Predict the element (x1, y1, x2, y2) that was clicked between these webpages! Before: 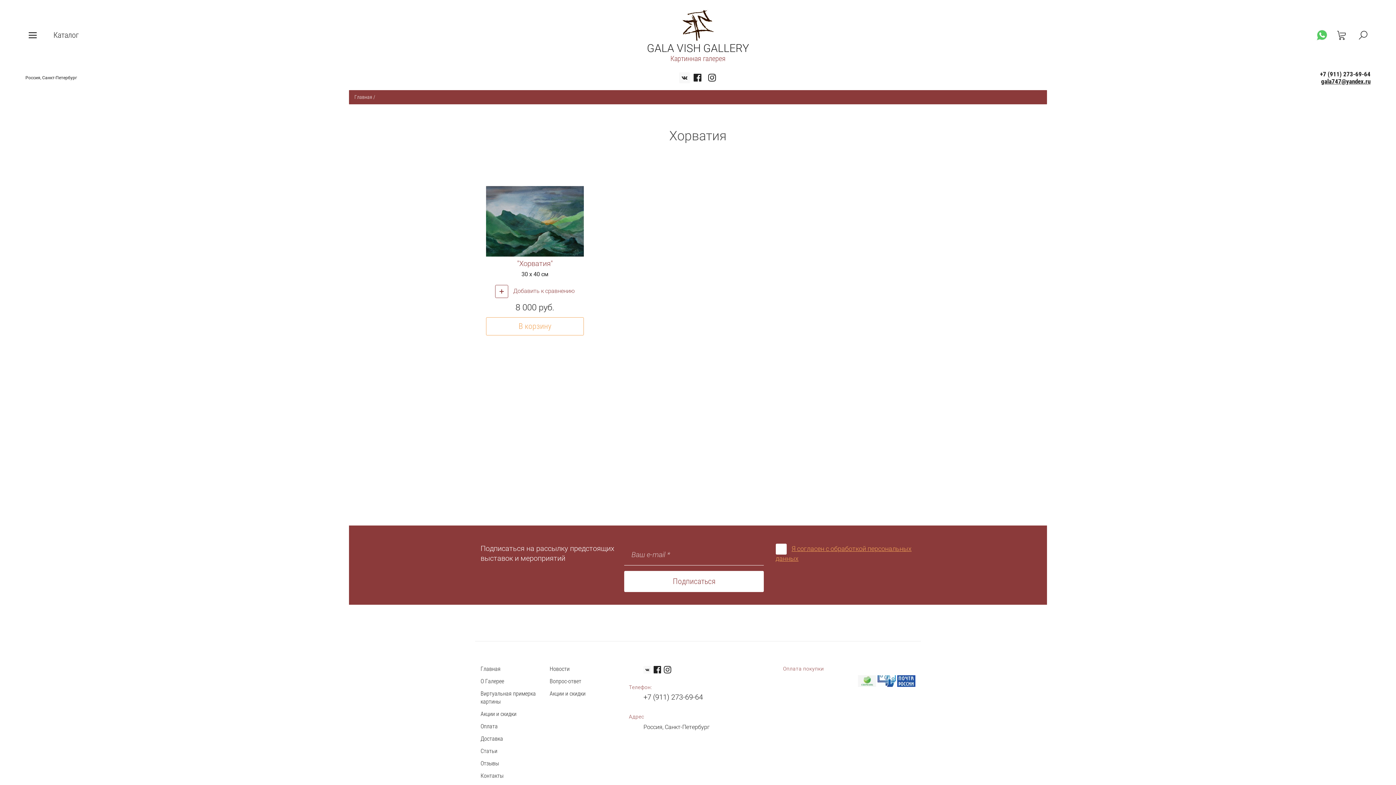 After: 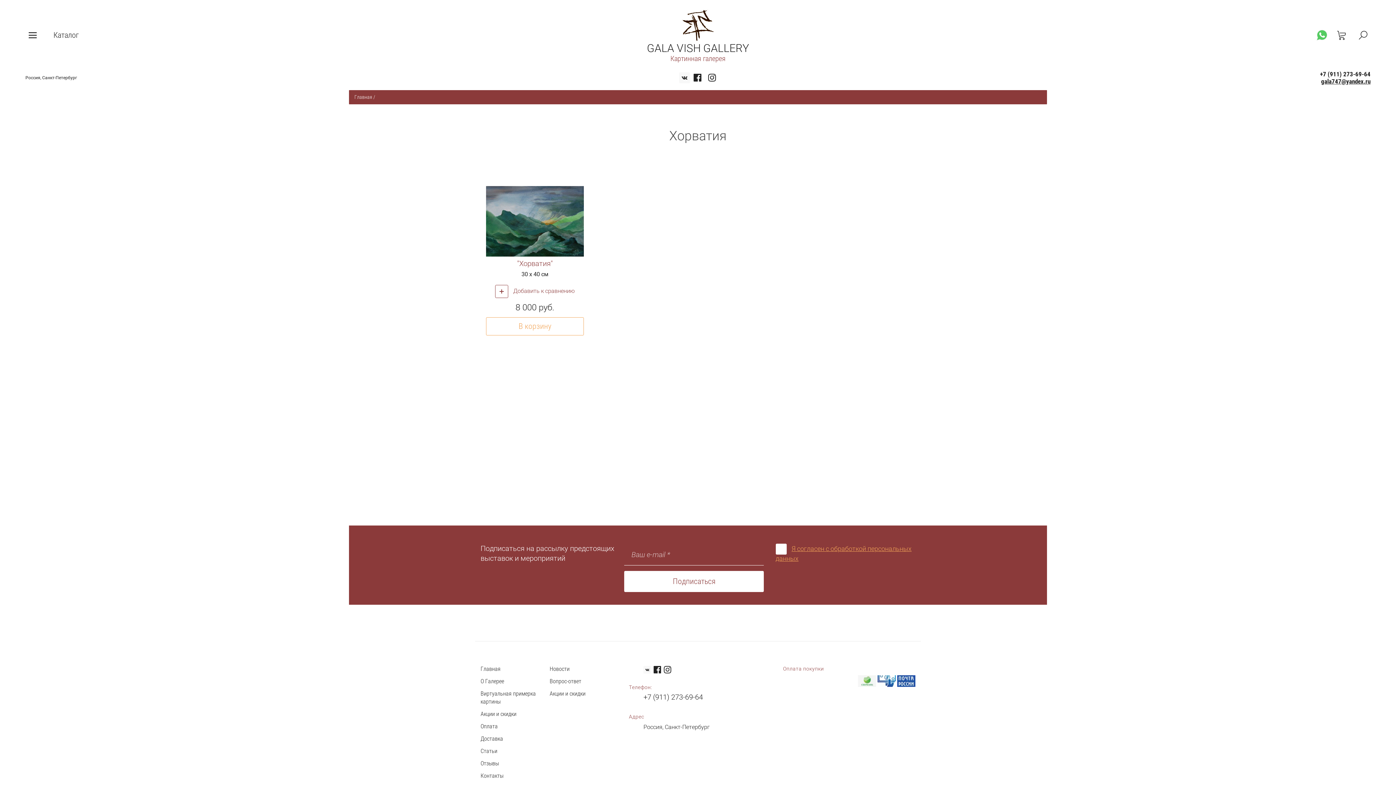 Action: bbox: (877, 675, 896, 687)